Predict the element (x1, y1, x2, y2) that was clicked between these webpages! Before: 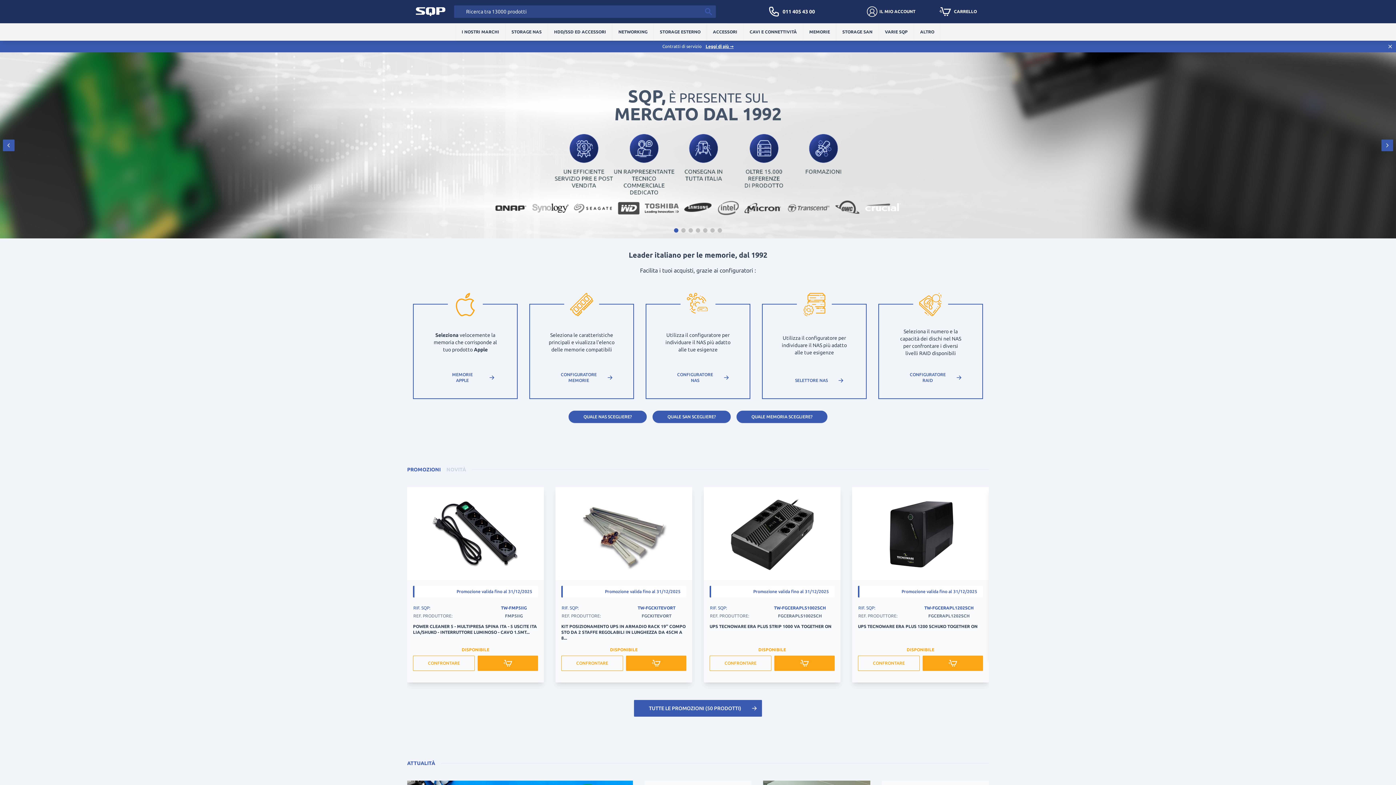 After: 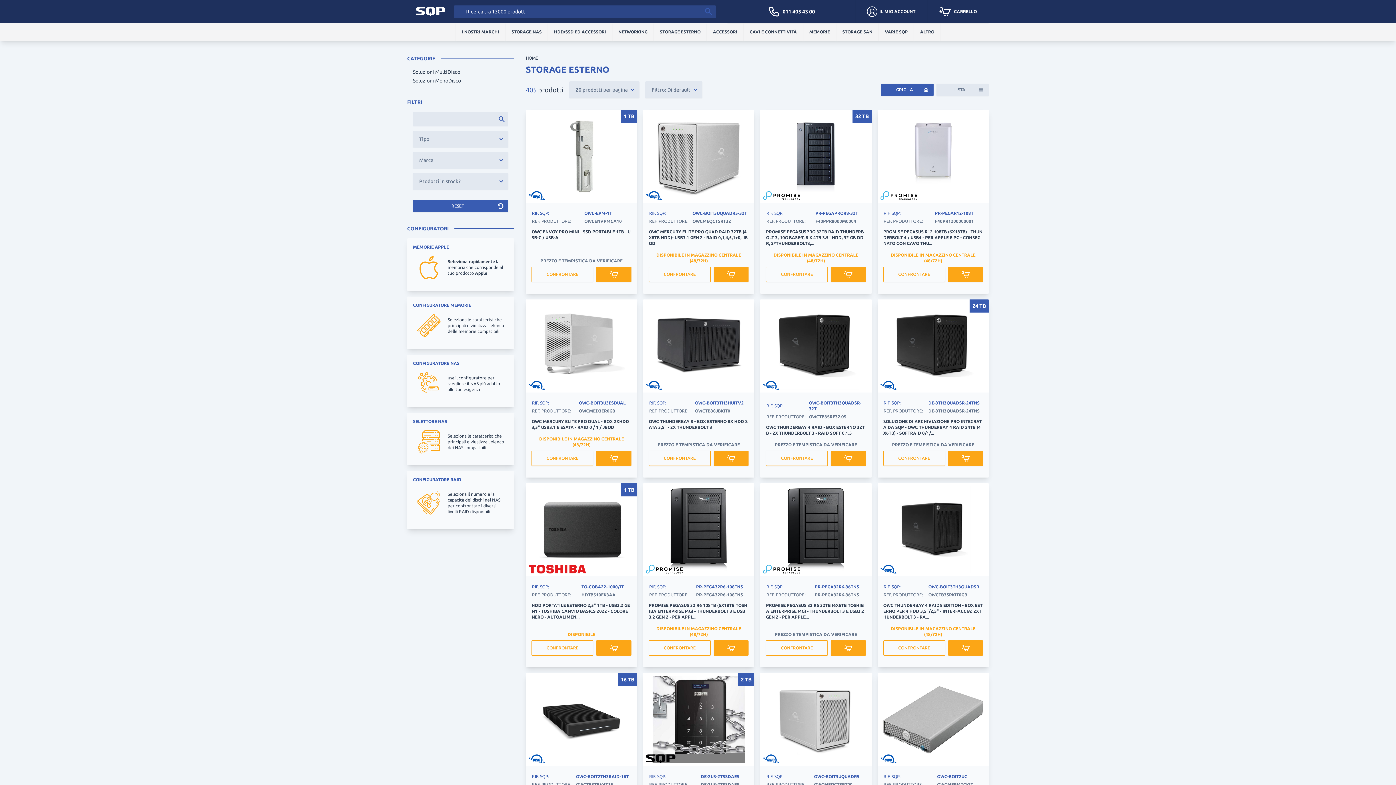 Action: bbox: (660, 29, 700, 34) label: STORAGE ESTERNO